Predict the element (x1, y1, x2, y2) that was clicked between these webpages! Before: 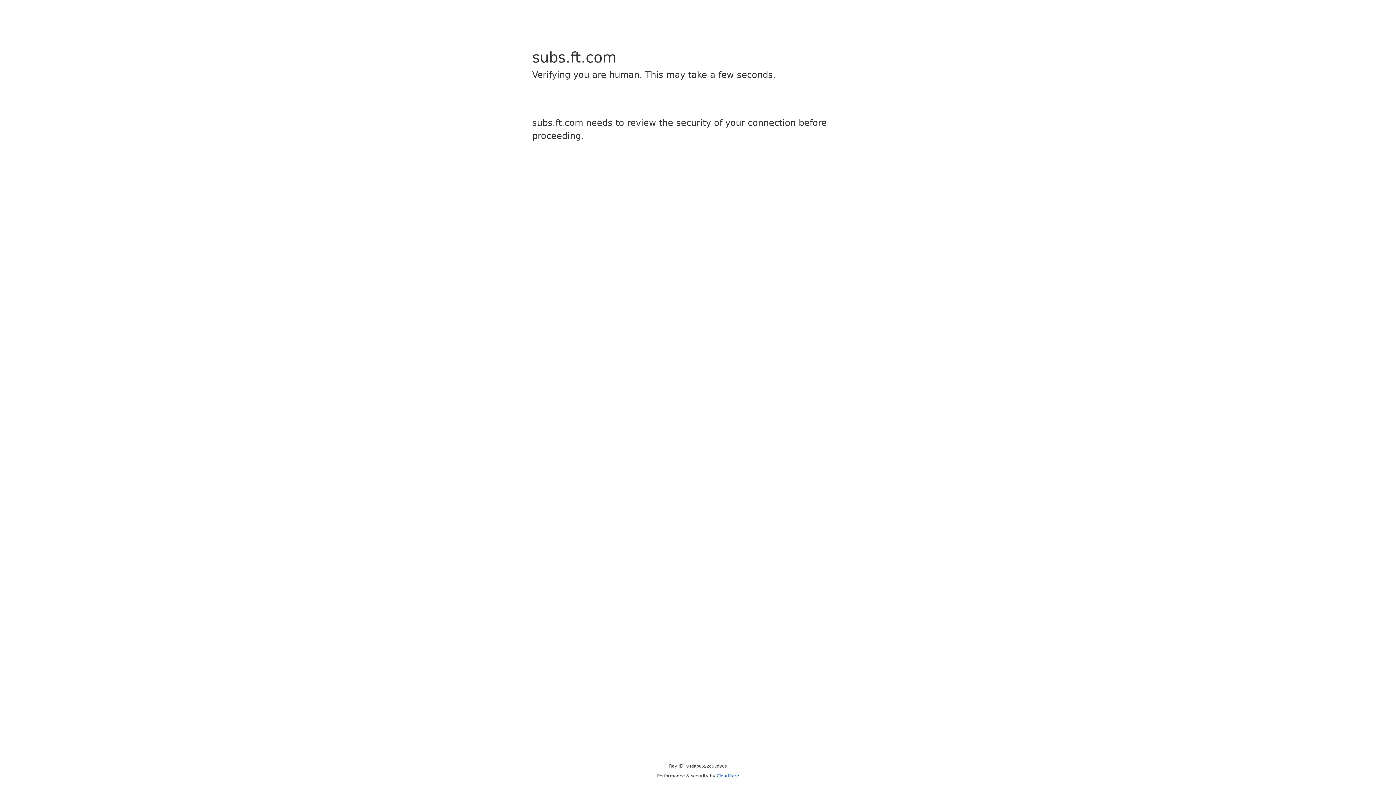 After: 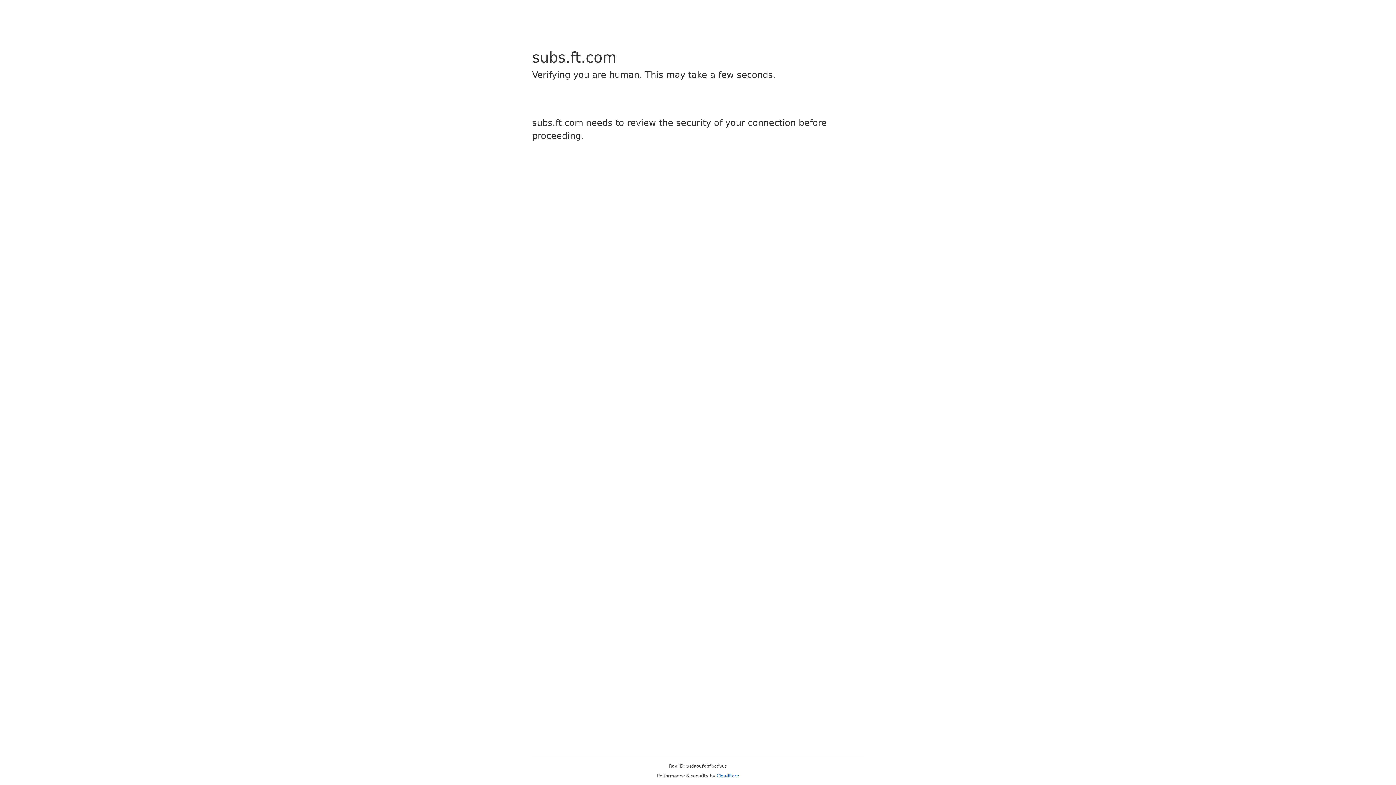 Action: bbox: (716, 773, 739, 778) label: Cloudflare